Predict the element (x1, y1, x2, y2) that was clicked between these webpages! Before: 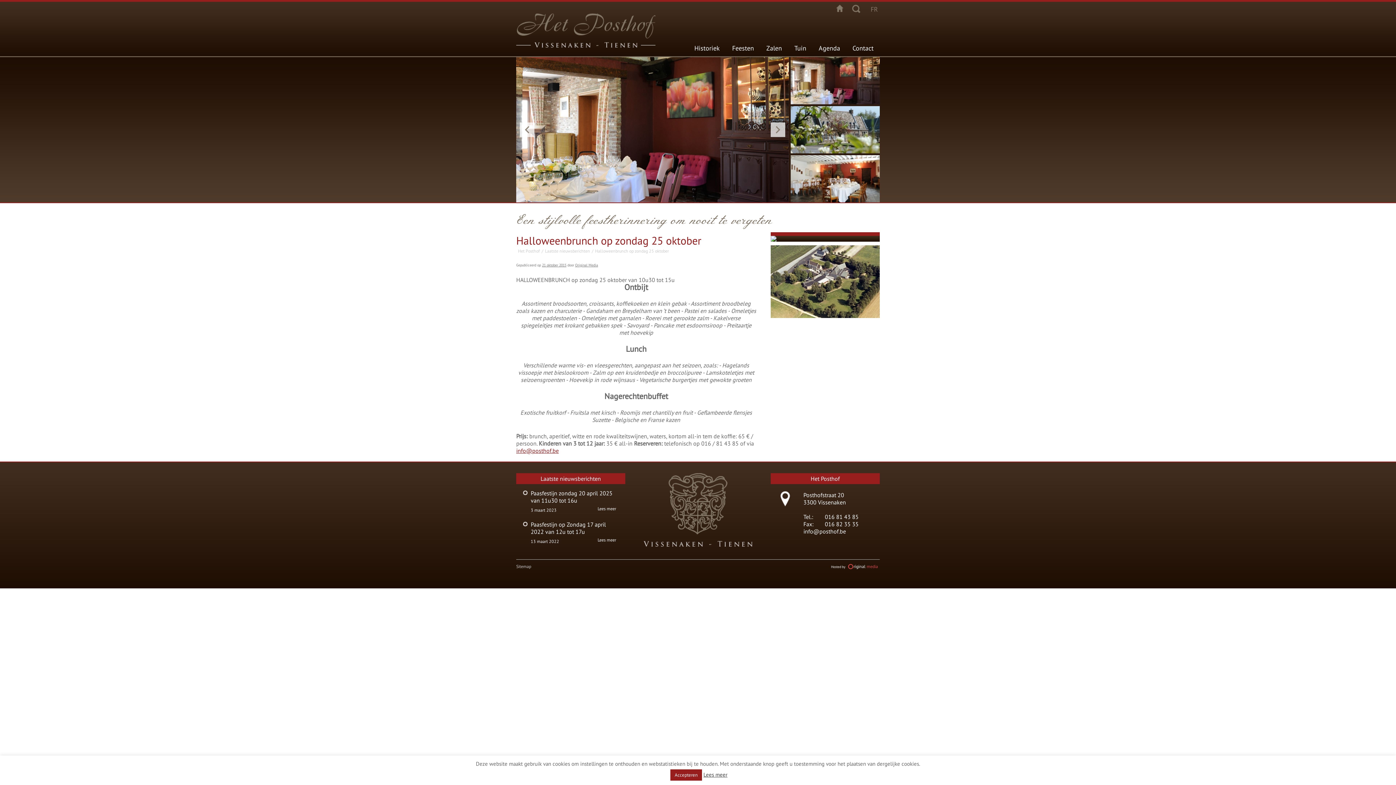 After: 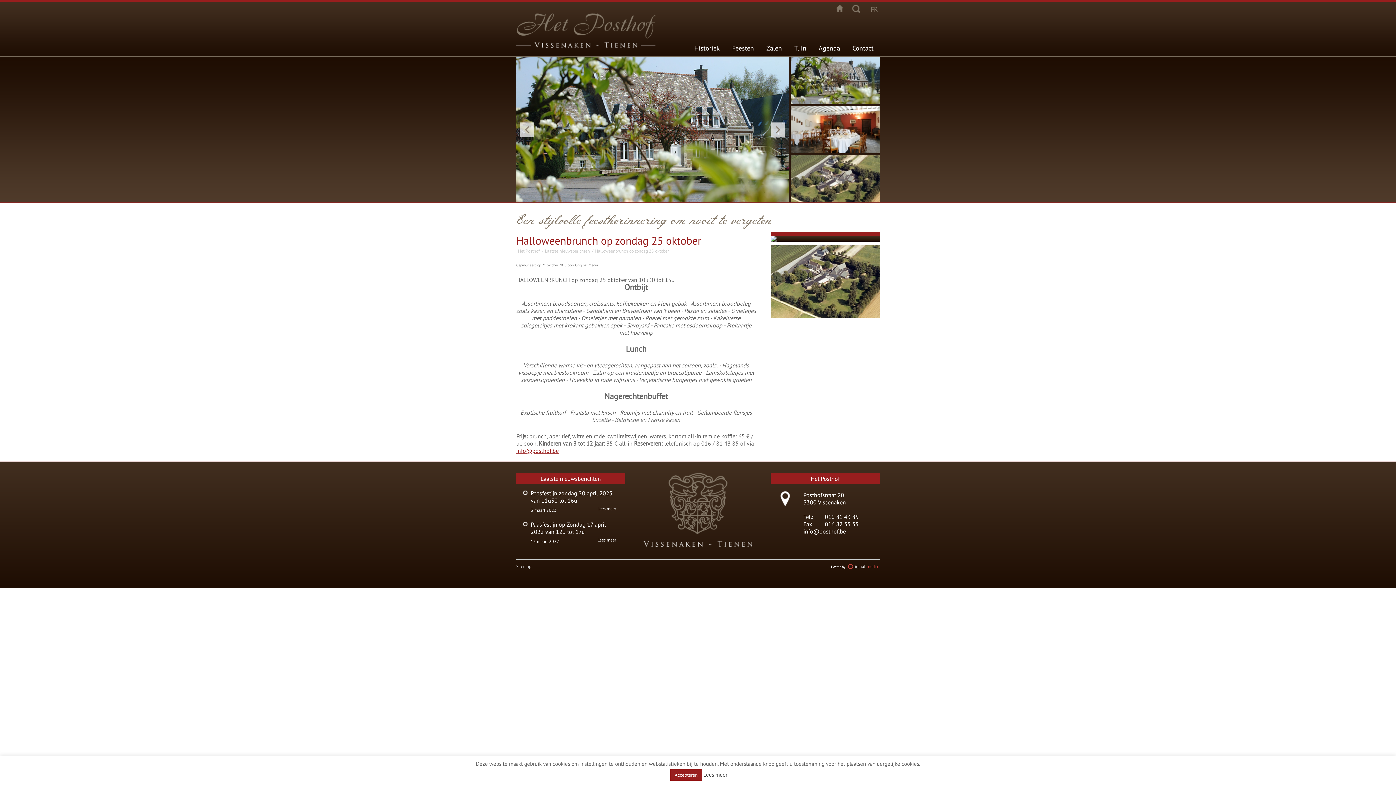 Action: label: 21 oktober 2015 bbox: (542, 262, 566, 267)